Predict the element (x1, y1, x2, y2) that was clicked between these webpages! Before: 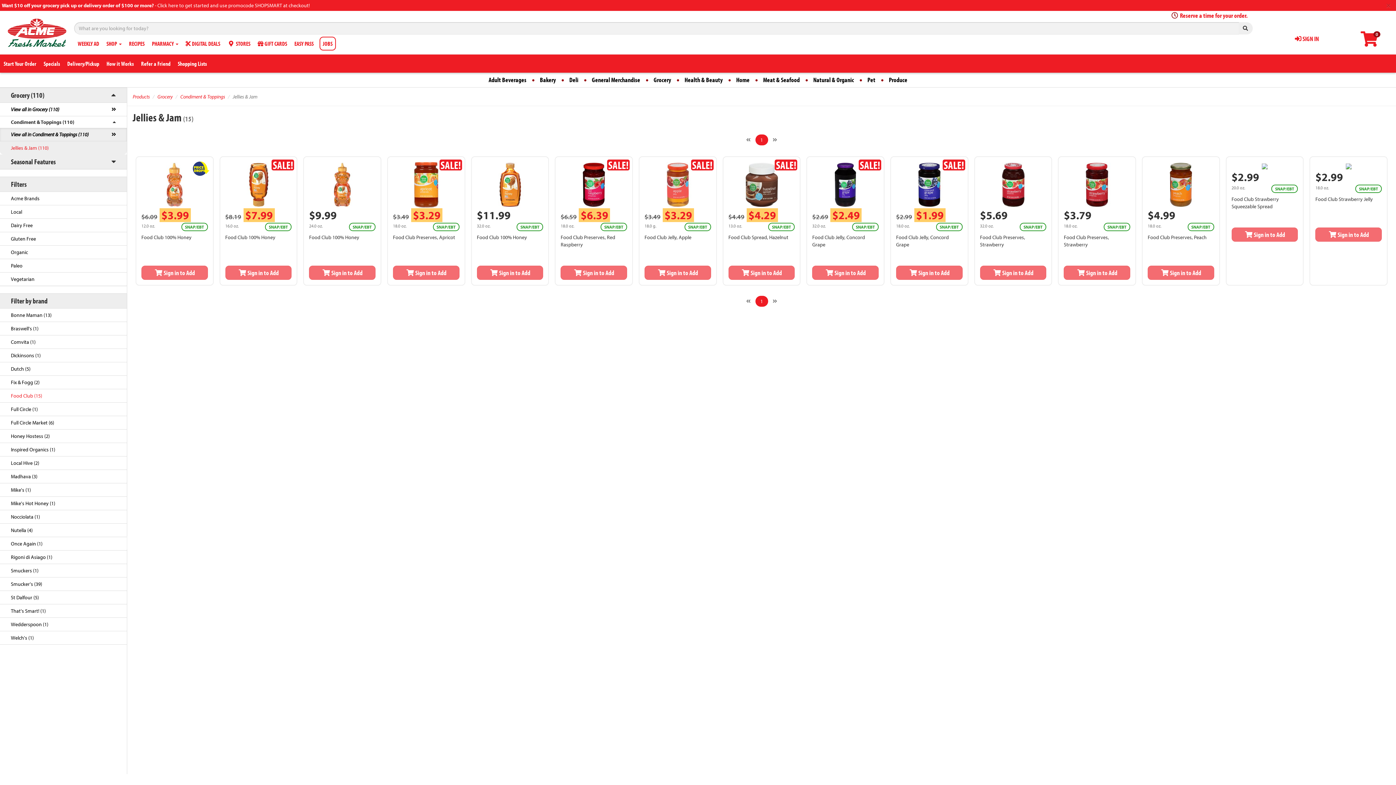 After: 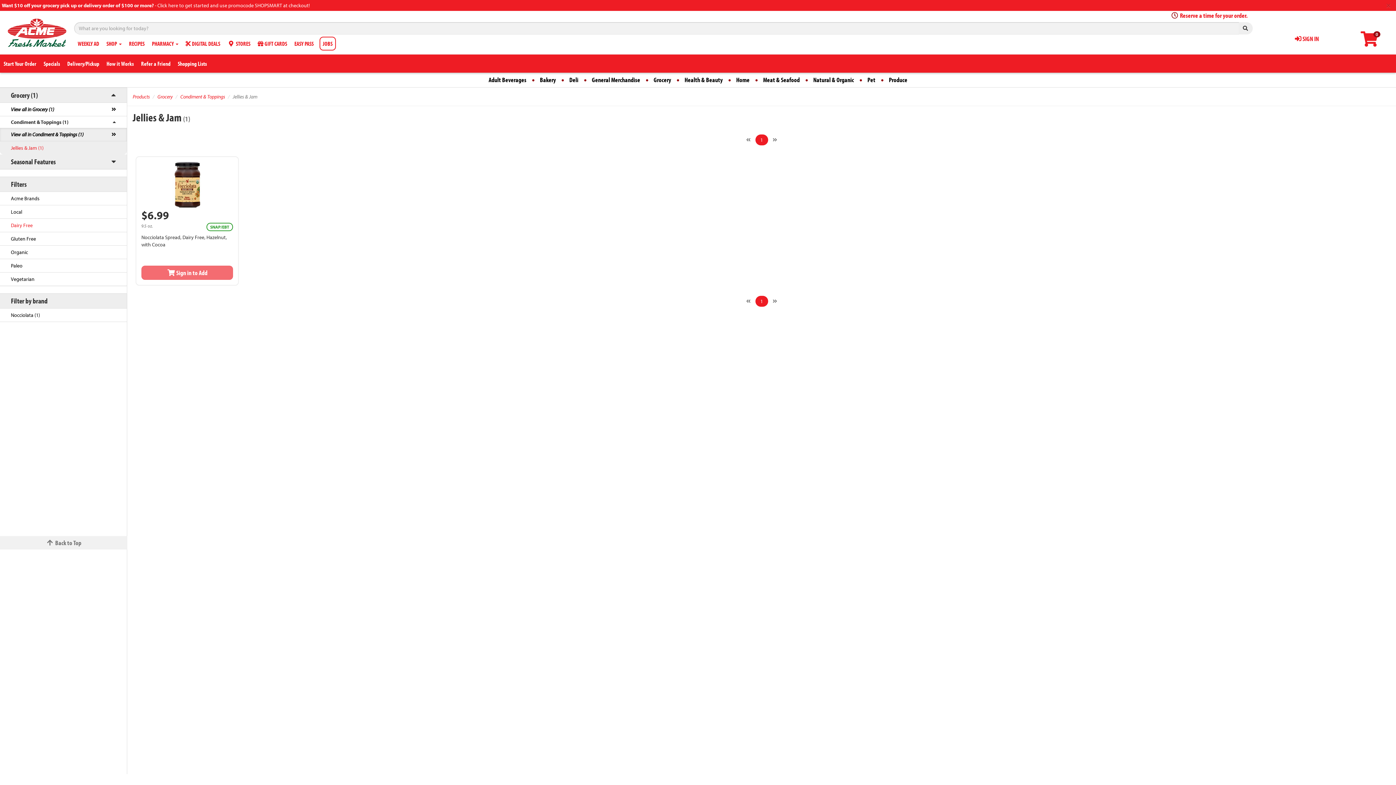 Action: bbox: (0, 218, 126, 232) label: Dairy Free